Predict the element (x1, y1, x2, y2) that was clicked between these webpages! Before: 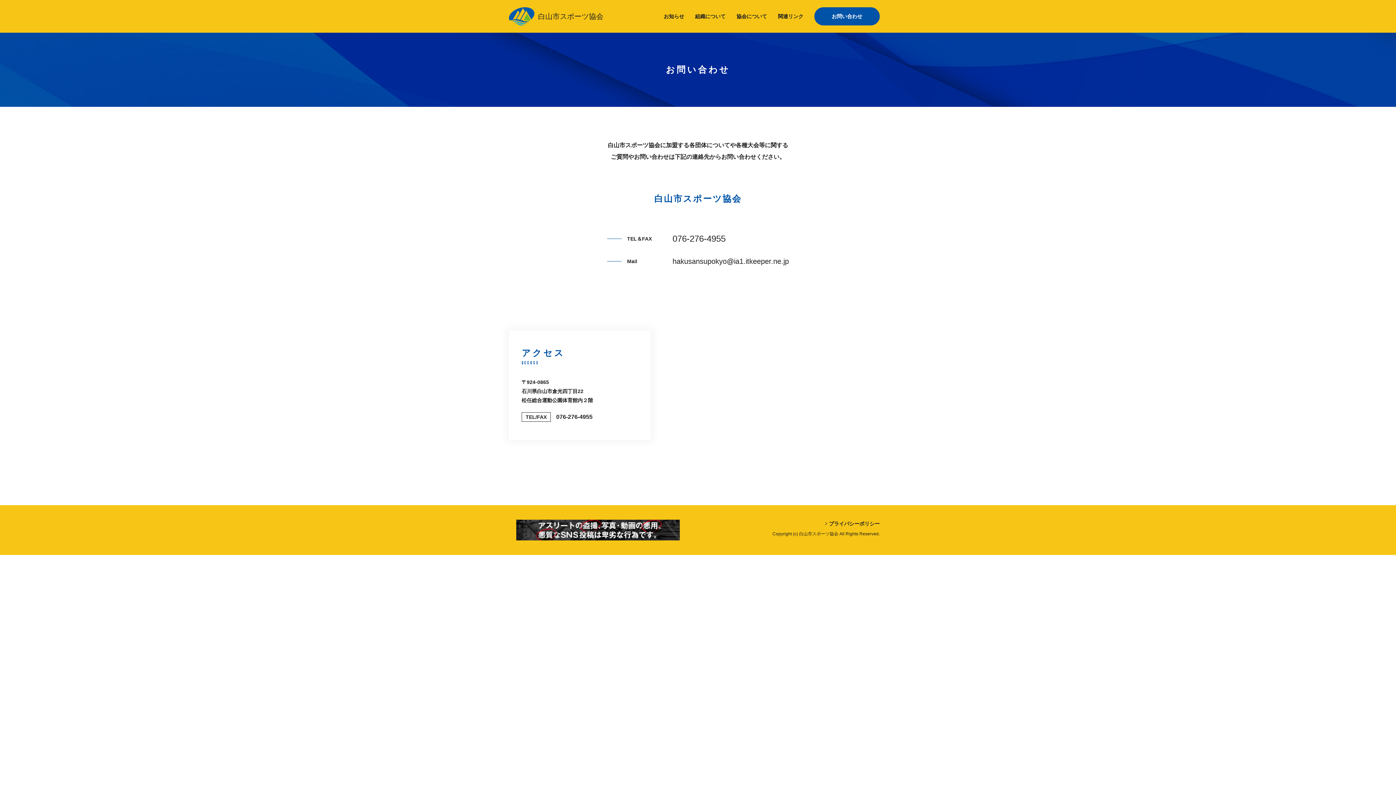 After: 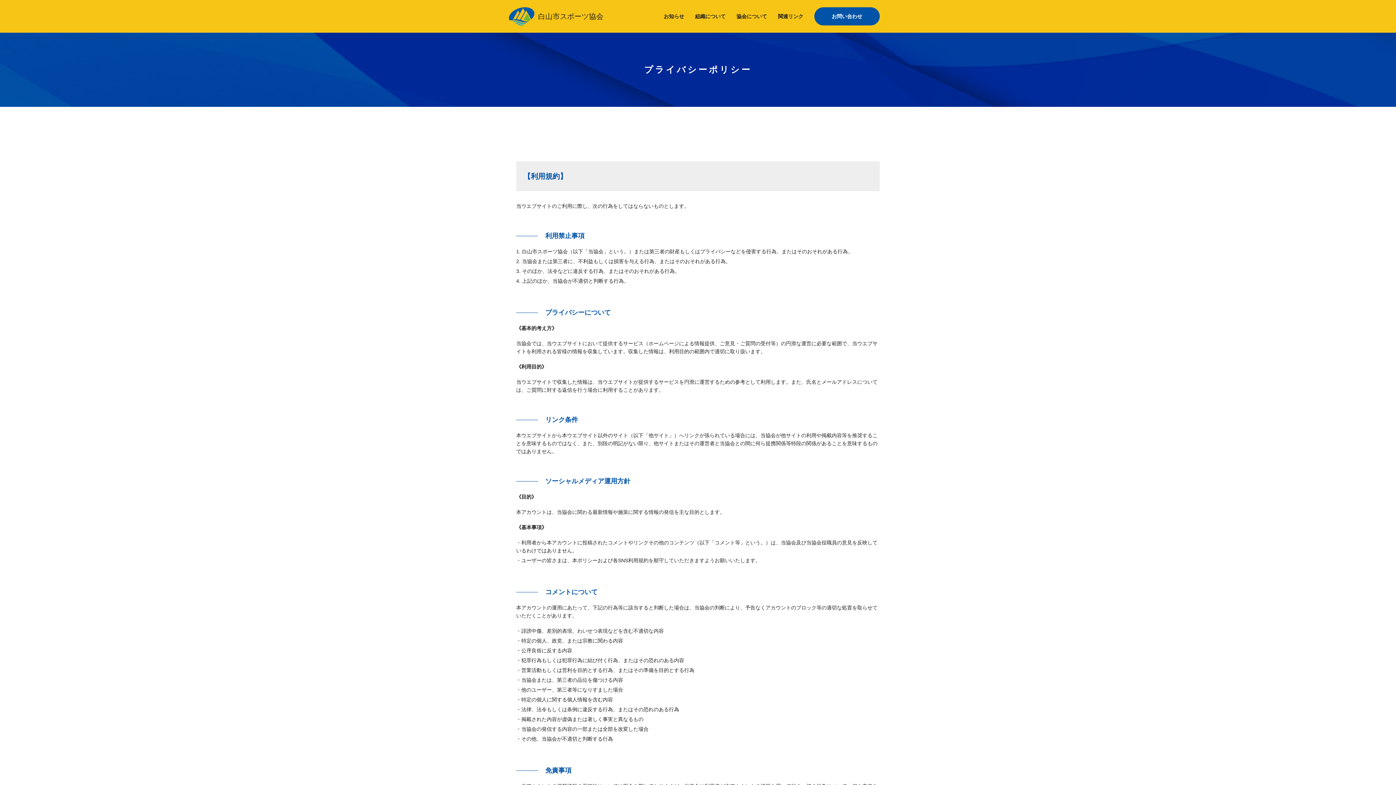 Action: bbox: (824, 521, 880, 526) label: プライバシーポリシー